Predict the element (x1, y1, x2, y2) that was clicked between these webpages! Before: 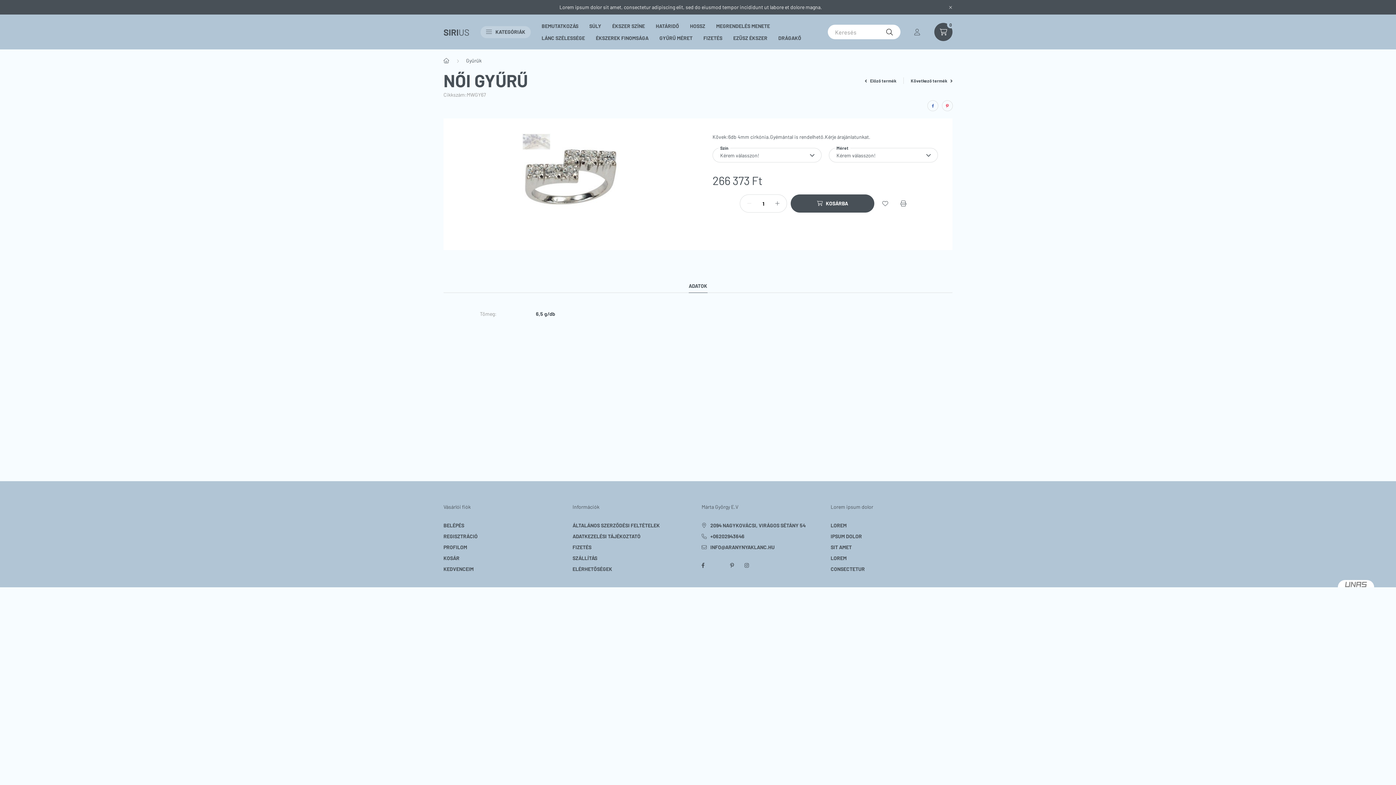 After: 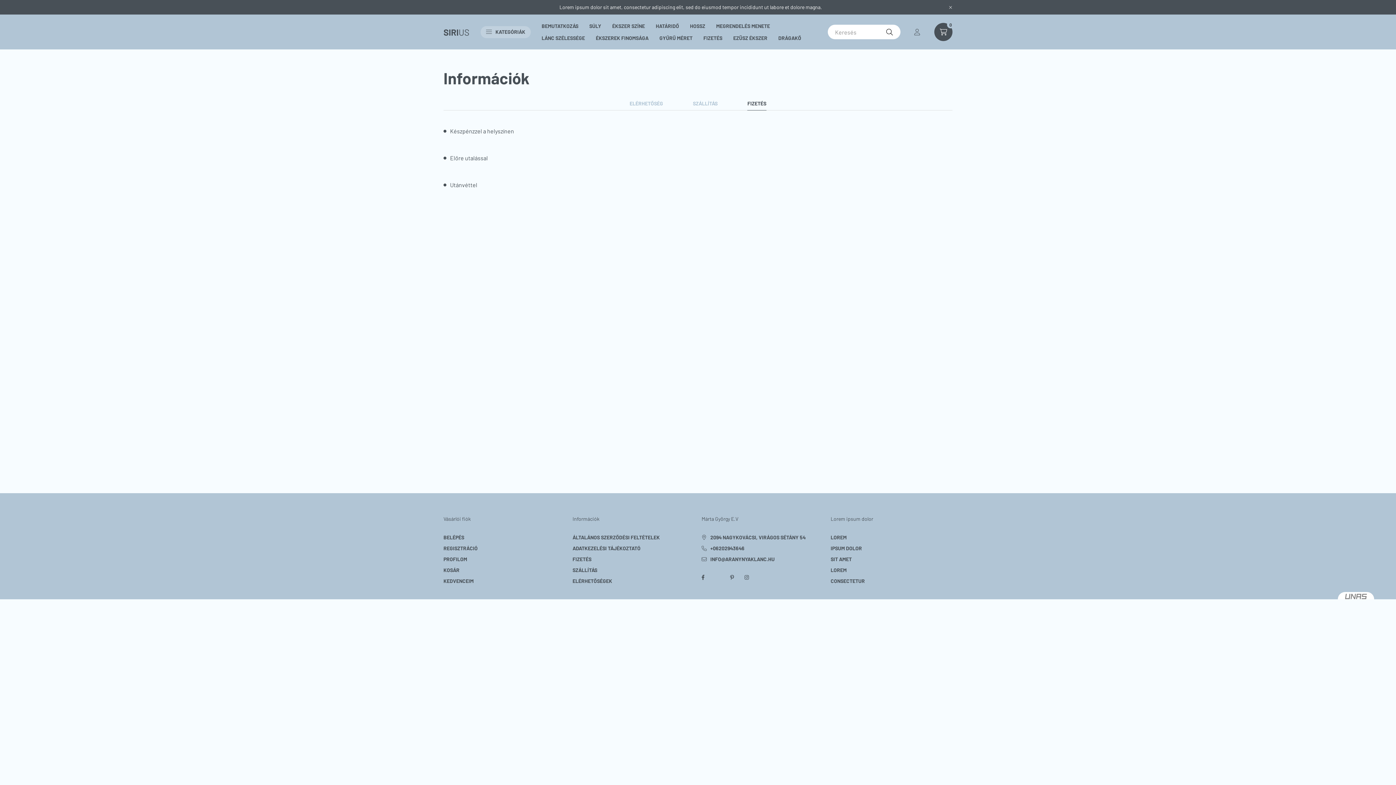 Action: bbox: (572, 543, 591, 551) label: FIZETÉS